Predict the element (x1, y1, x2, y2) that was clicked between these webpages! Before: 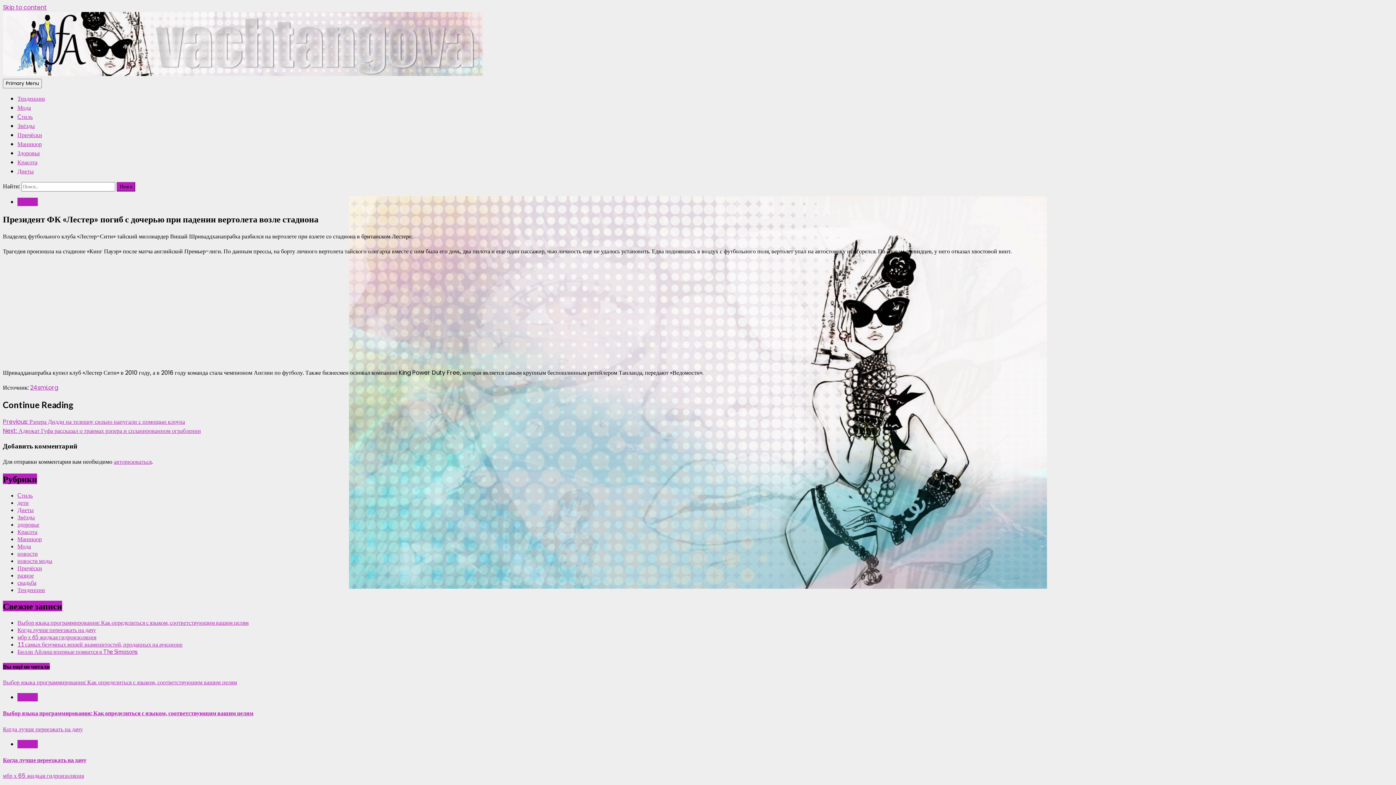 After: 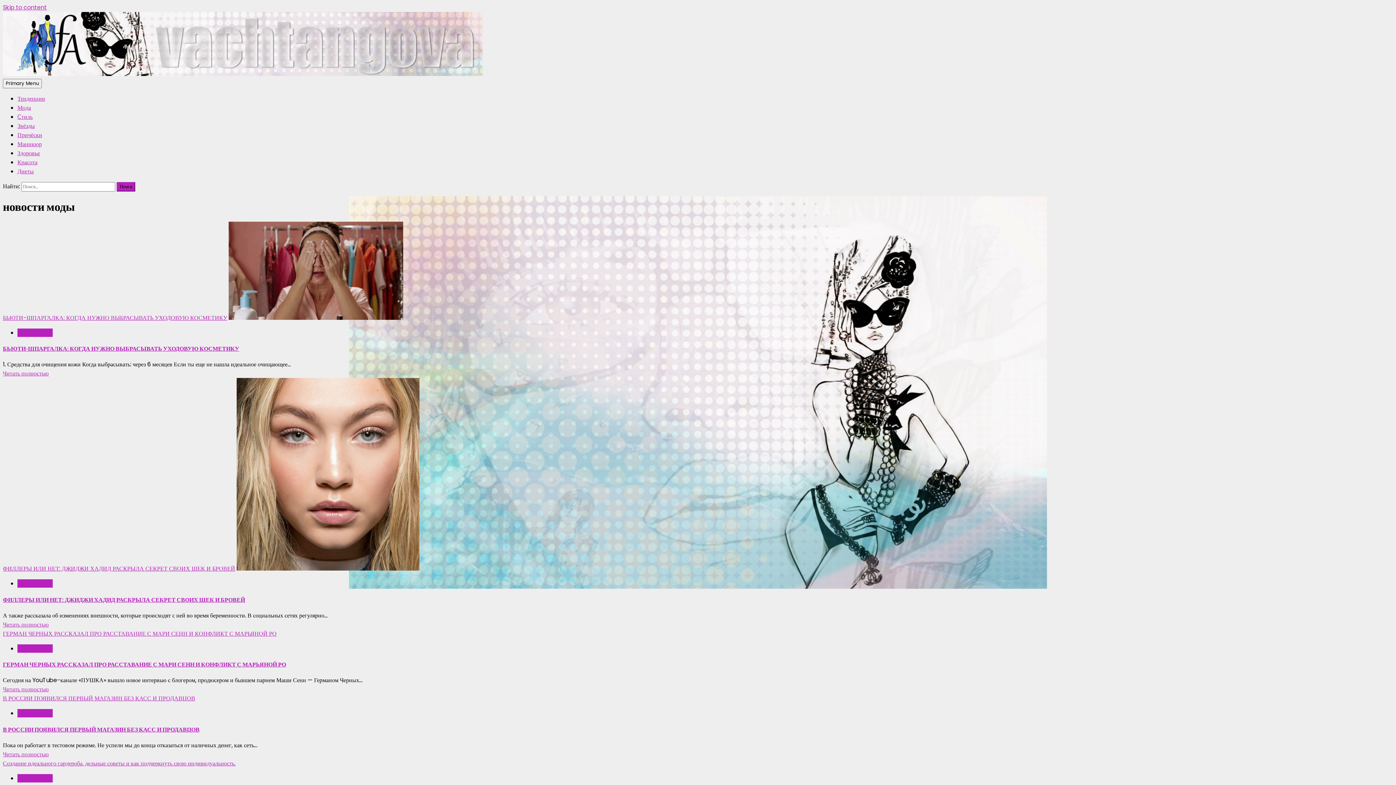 Action: bbox: (17, 557, 52, 564) label: новости моды